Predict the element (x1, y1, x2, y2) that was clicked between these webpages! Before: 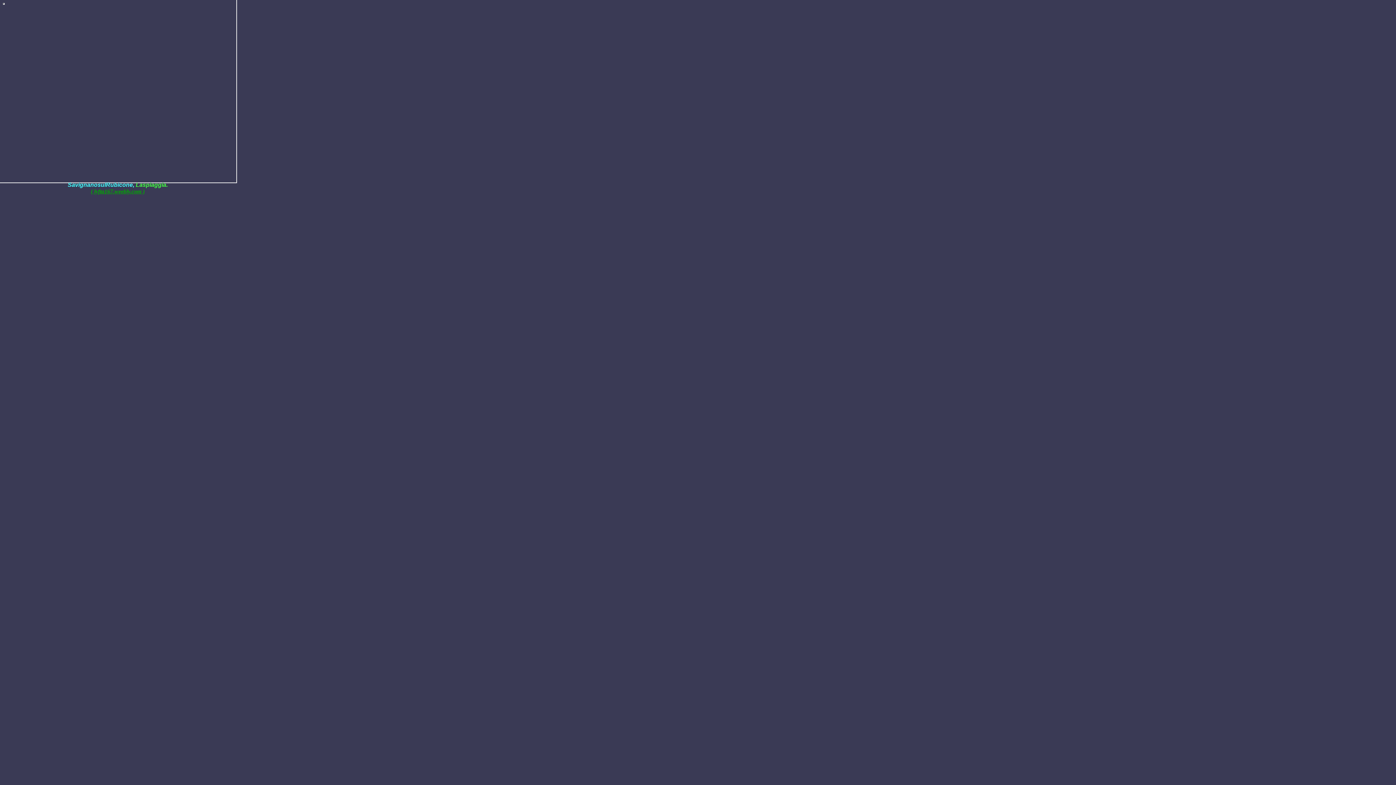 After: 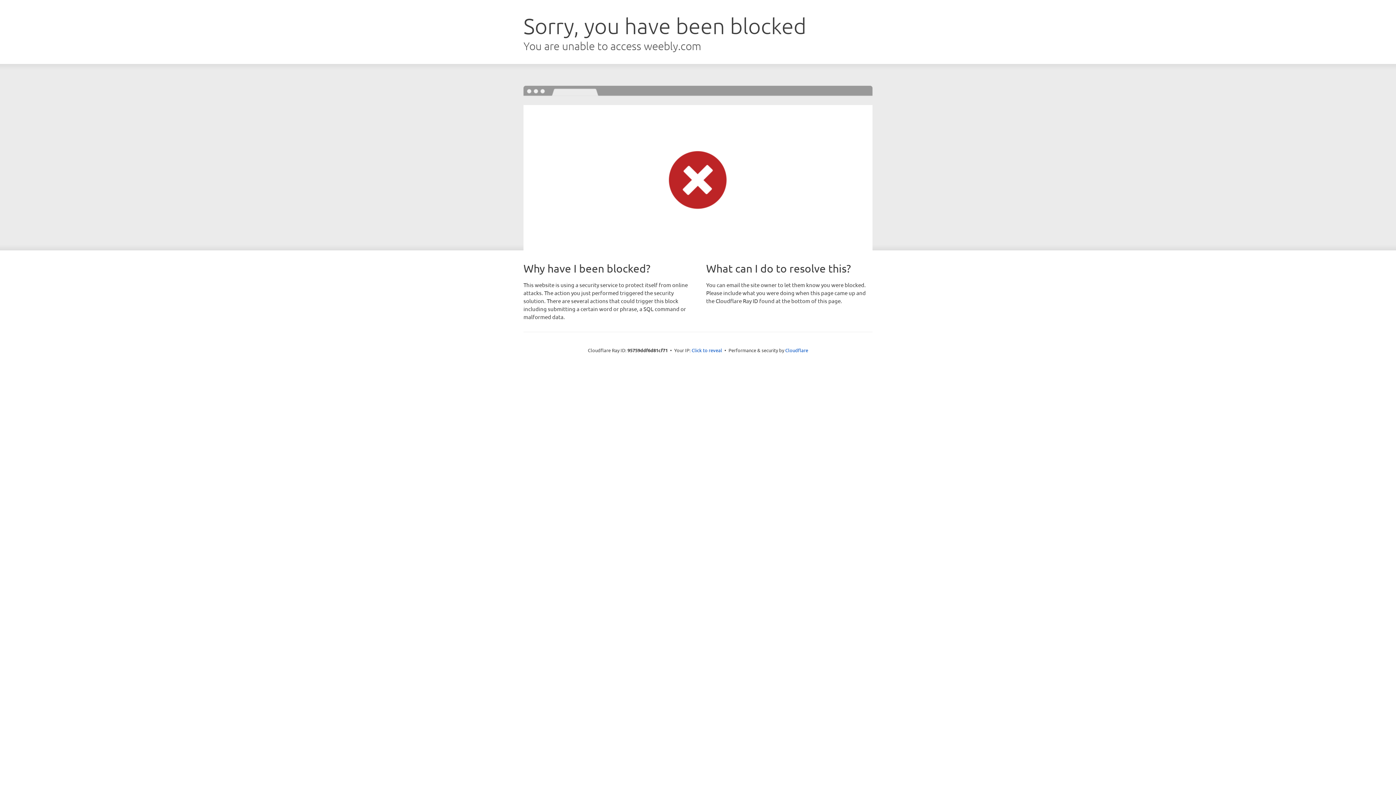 Action: bbox: (90, 188, 144, 194) label: ( lyfta167.weebly.com )